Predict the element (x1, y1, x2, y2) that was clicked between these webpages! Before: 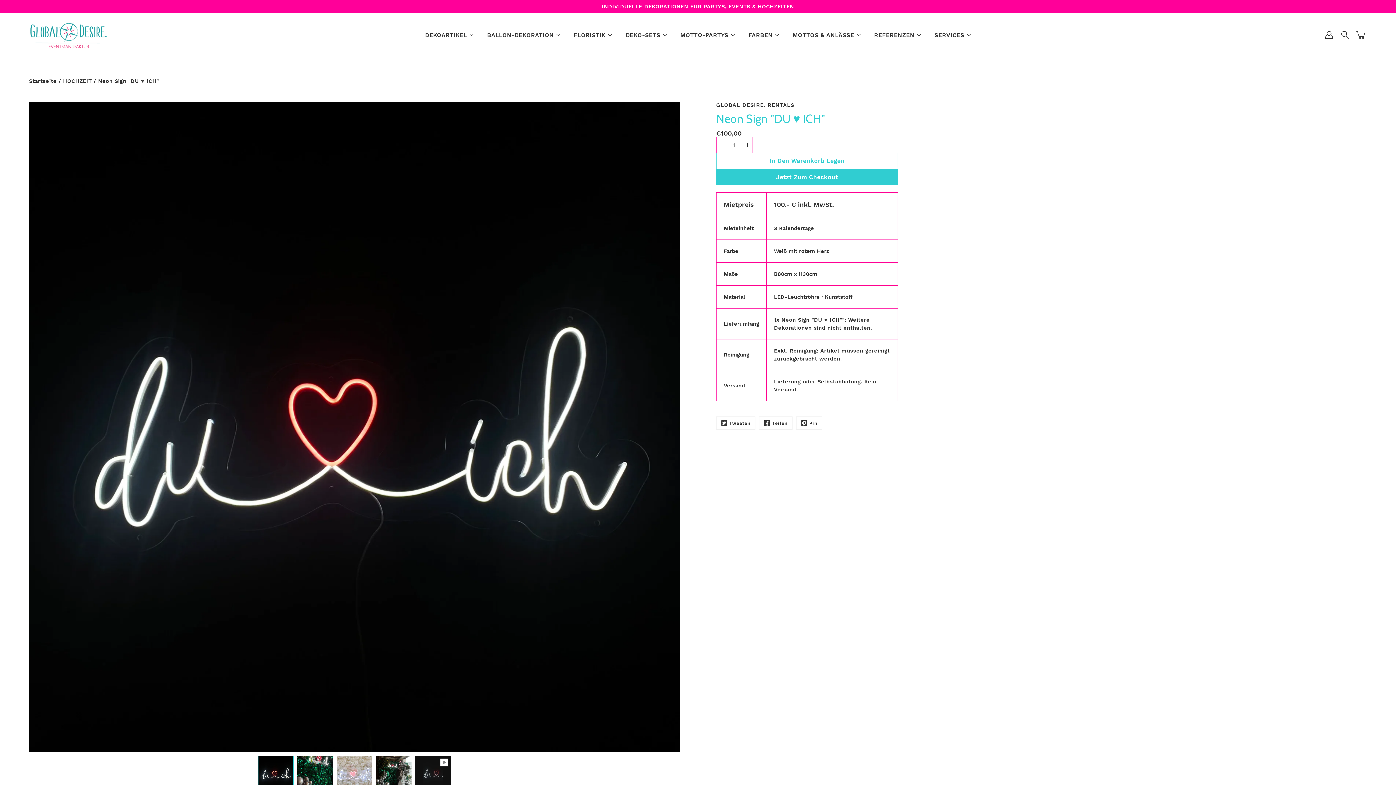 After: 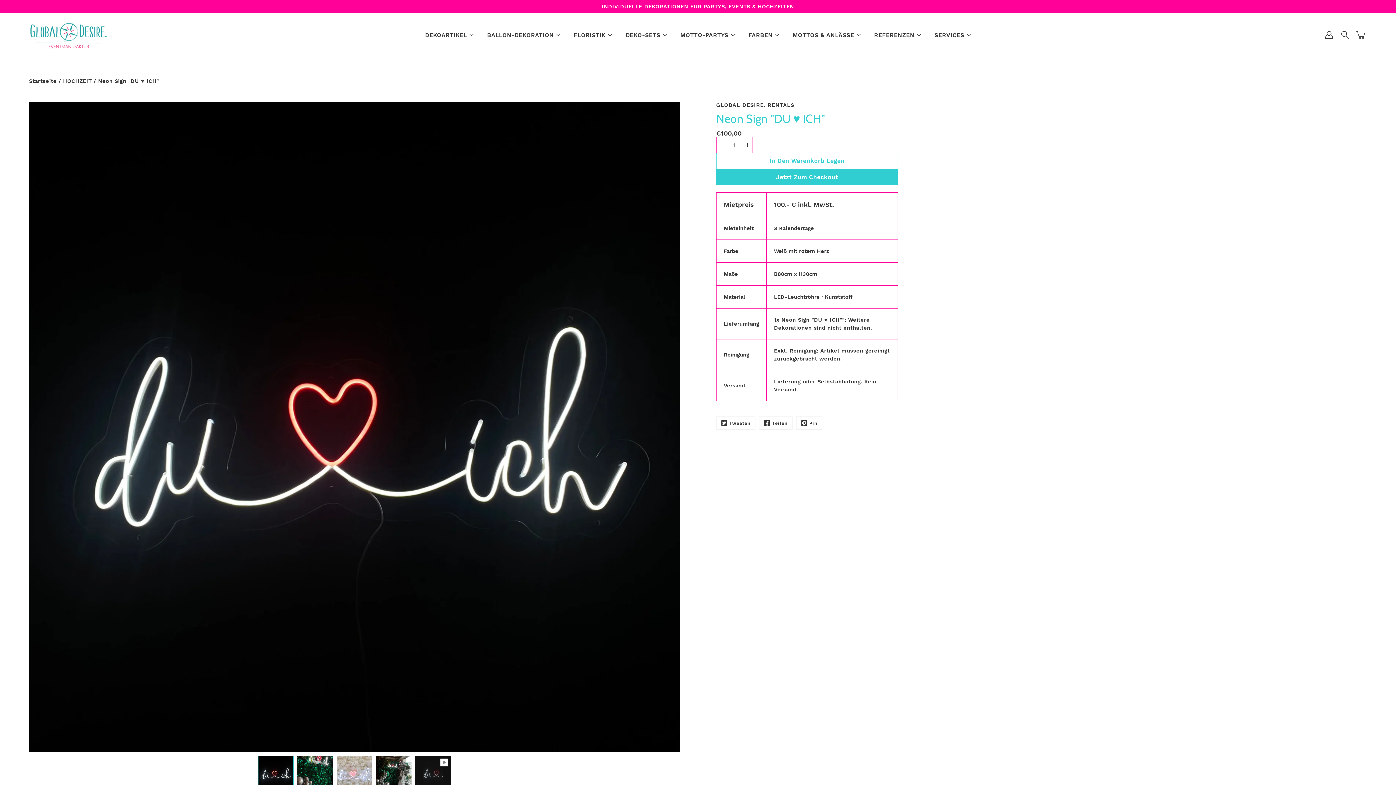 Action: label: Verringern bbox: (716, 137, 727, 153)